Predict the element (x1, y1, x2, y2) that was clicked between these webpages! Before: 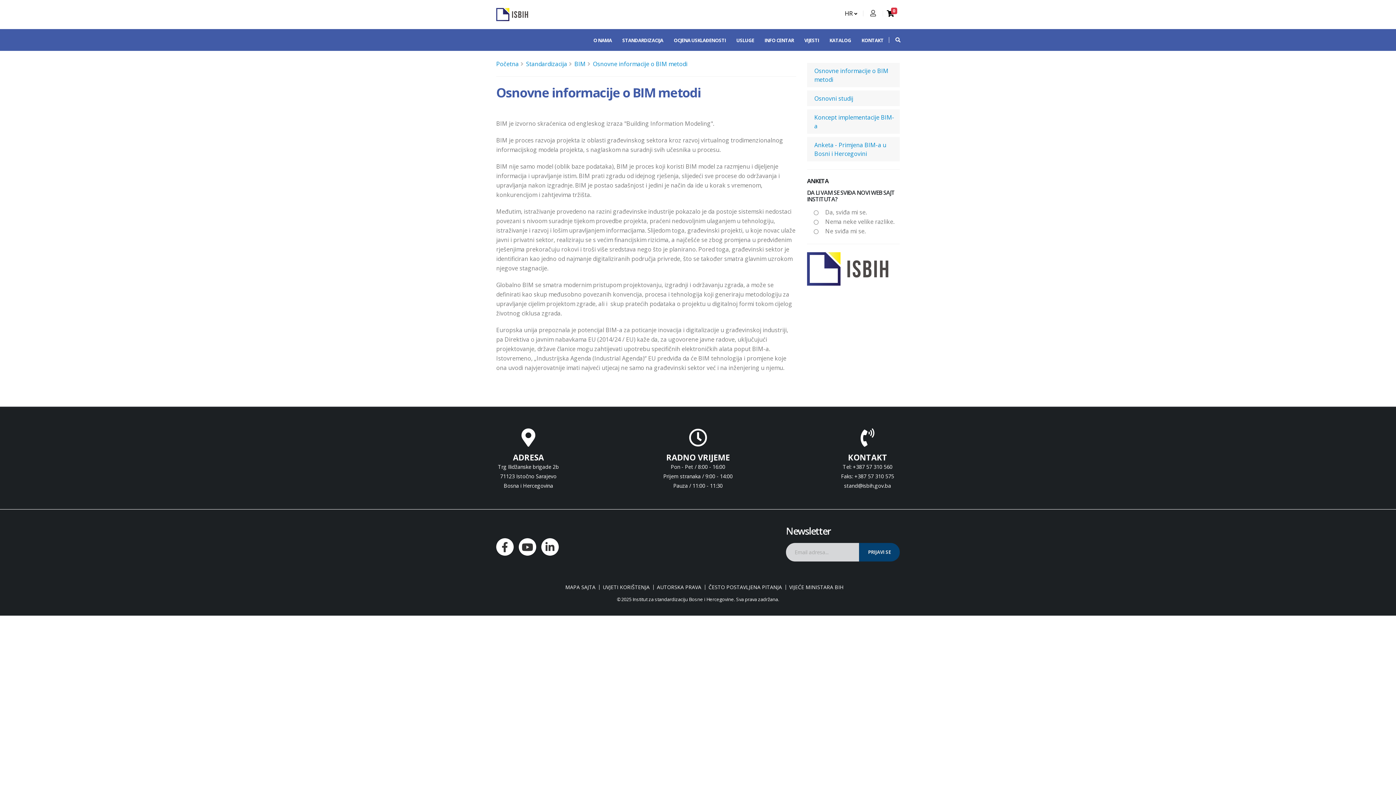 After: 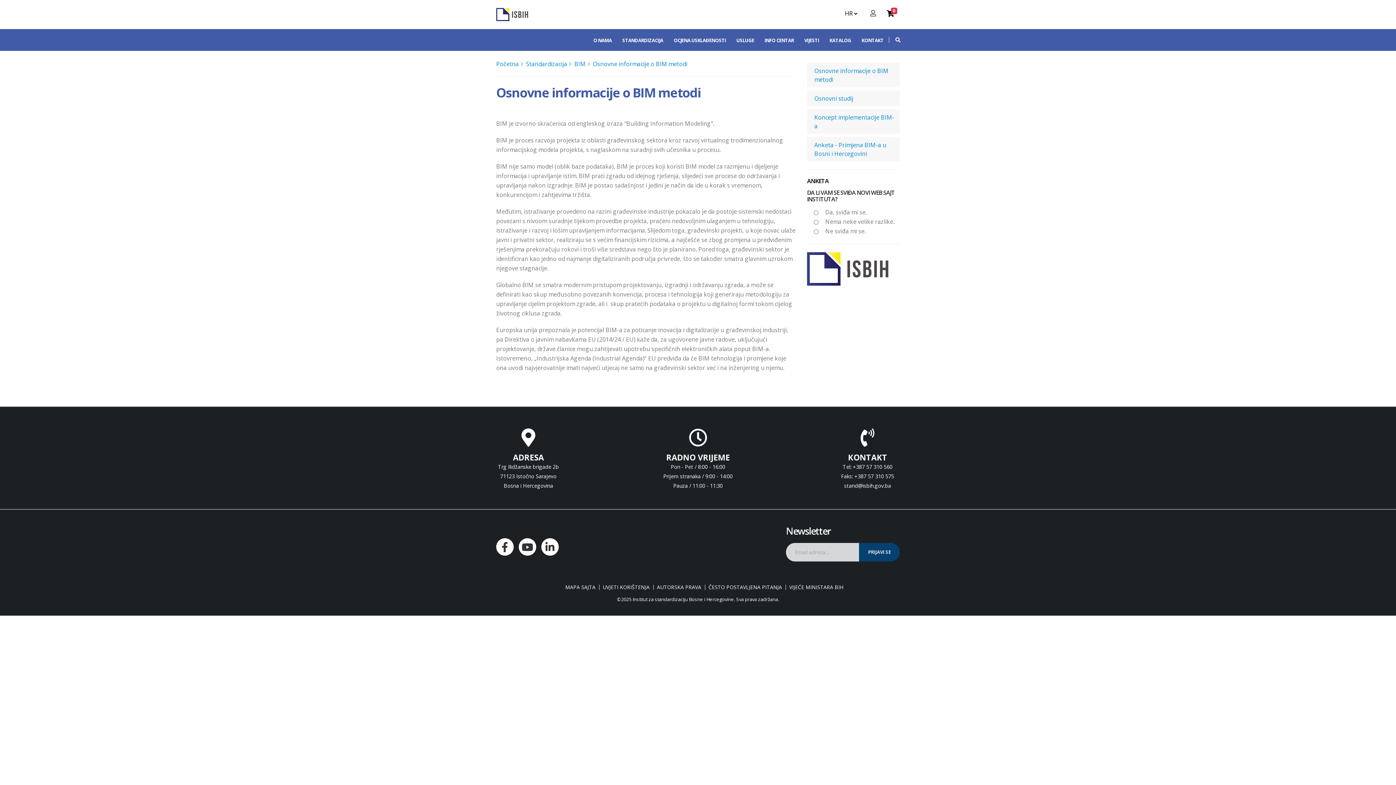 Action: bbox: (593, 60, 687, 68) label: Osnovne informacije o BIM metodi